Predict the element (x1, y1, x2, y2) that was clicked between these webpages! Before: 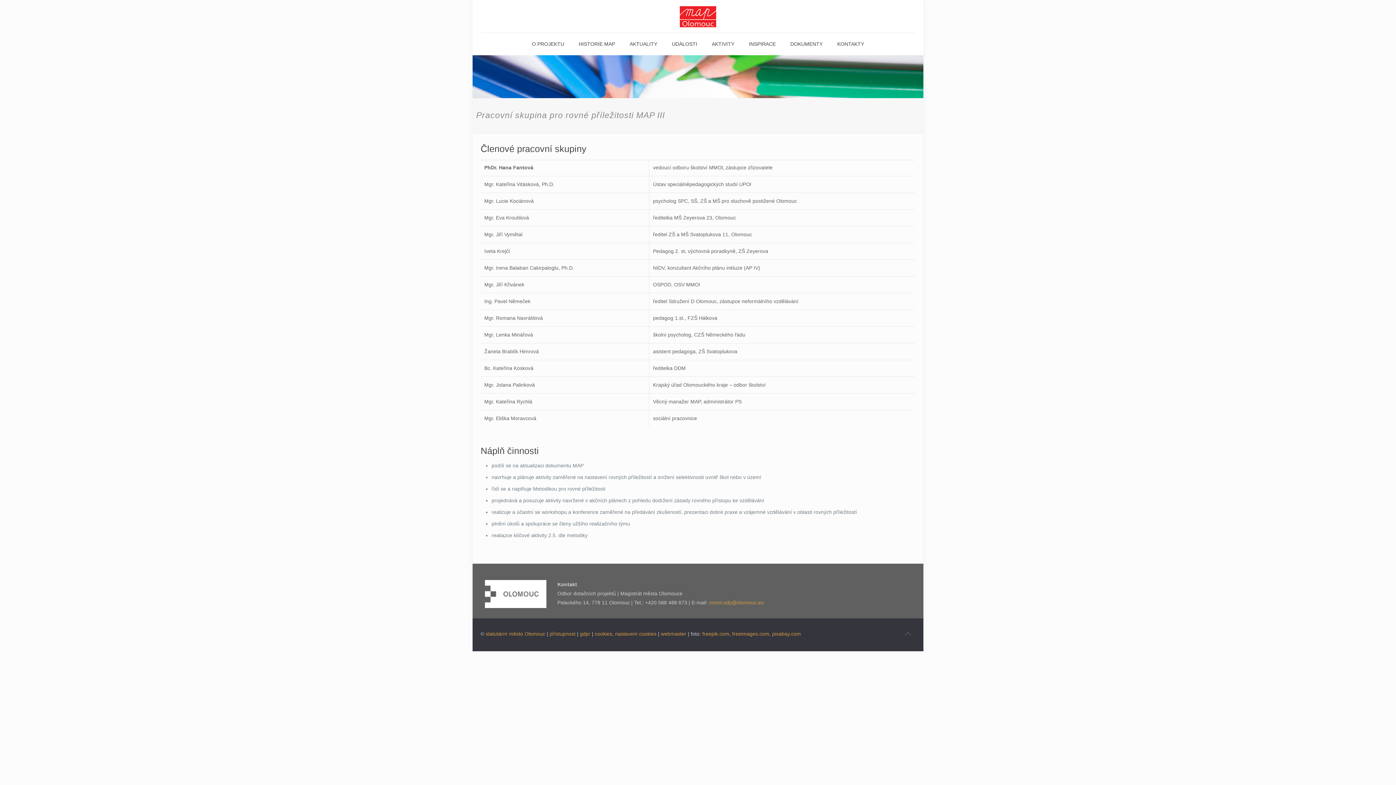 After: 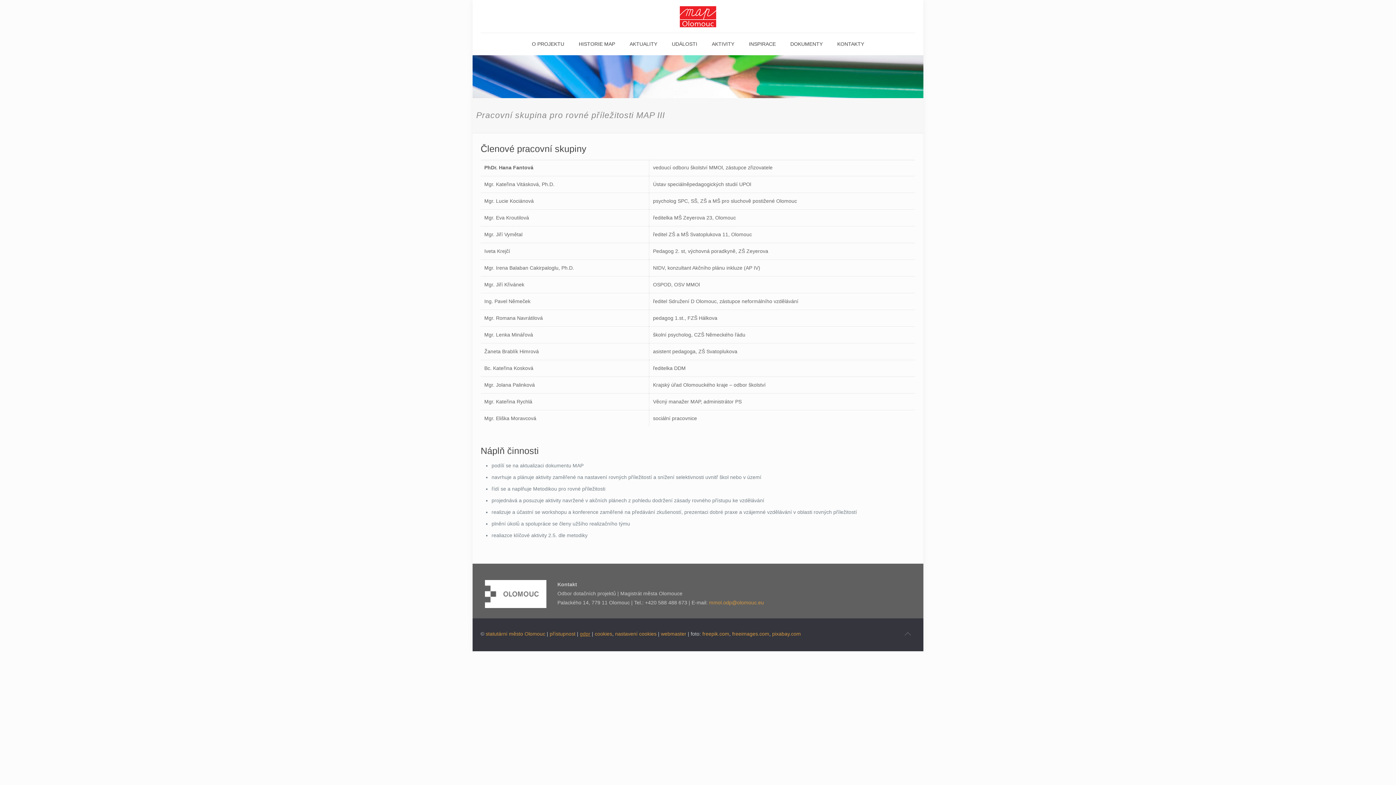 Action: bbox: (580, 631, 590, 637) label: gdpr